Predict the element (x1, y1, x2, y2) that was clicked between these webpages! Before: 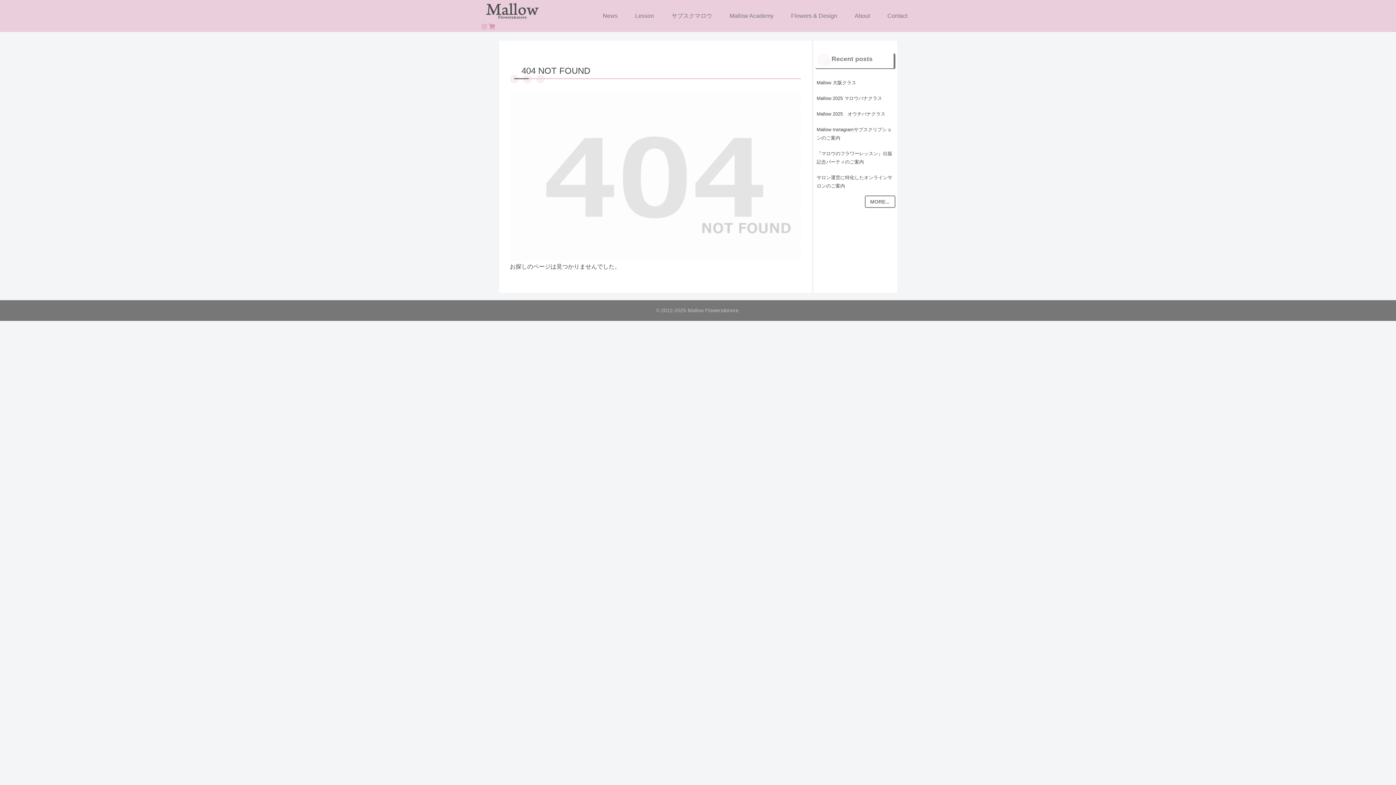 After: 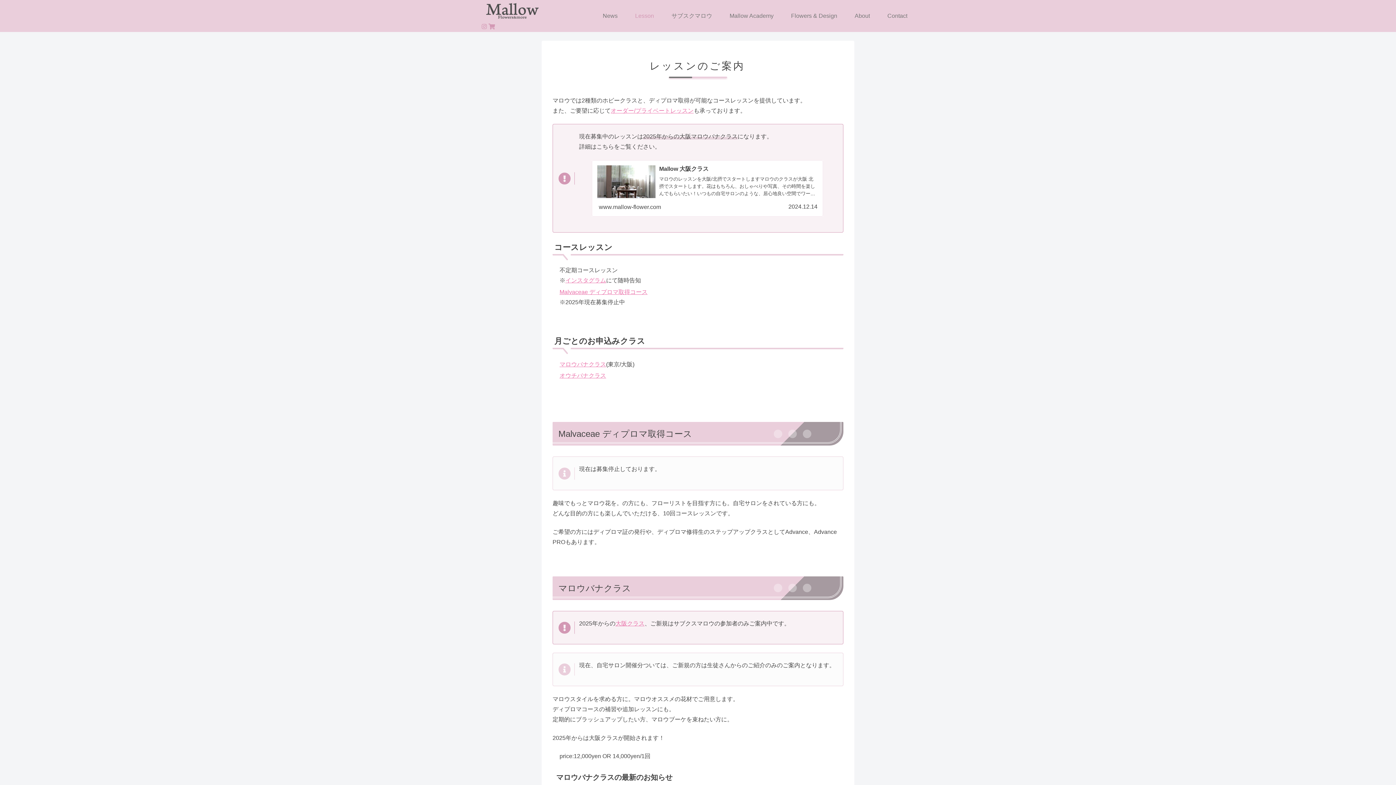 Action: label: Lesson bbox: (635, 5, 654, 26)